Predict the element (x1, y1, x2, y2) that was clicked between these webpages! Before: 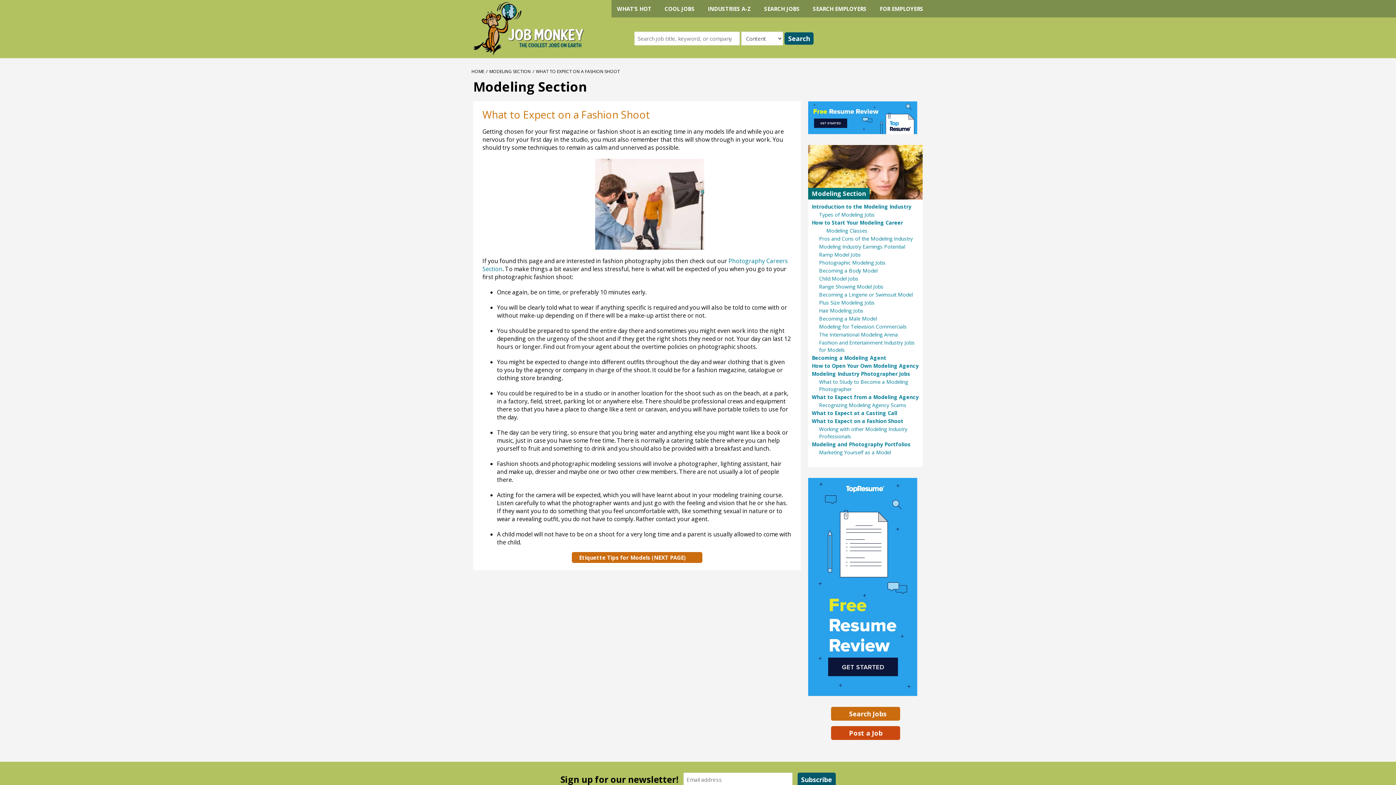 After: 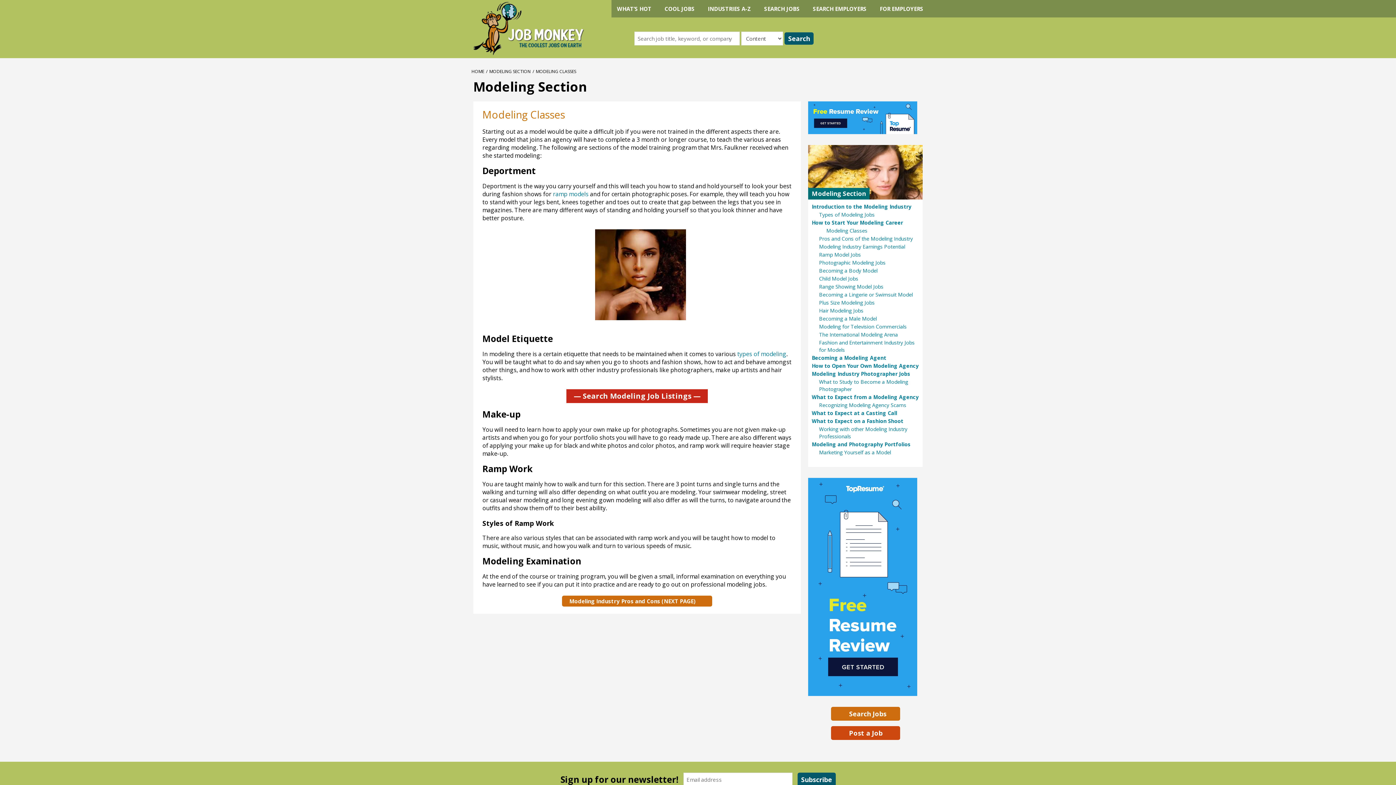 Action: bbox: (826, 227, 867, 234) label: Modeling Classes